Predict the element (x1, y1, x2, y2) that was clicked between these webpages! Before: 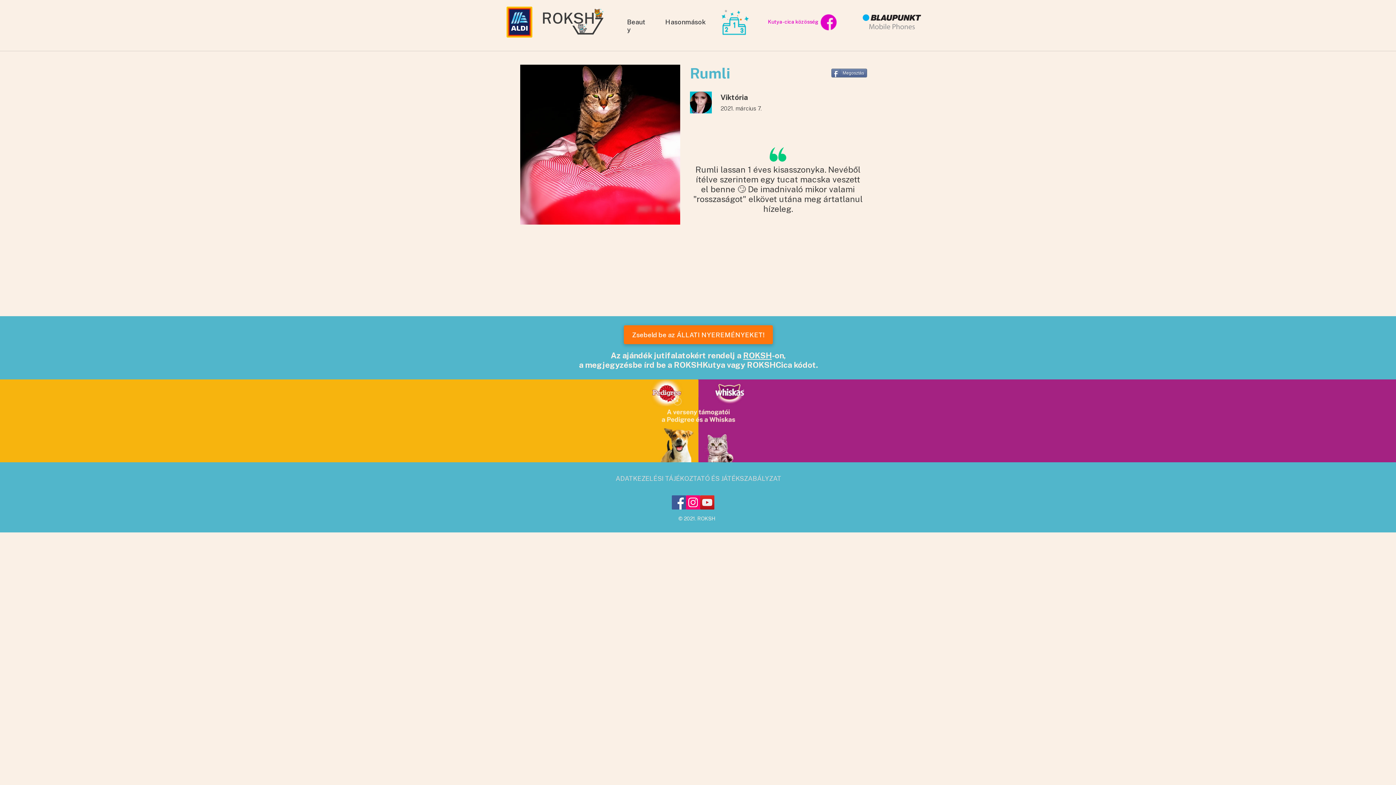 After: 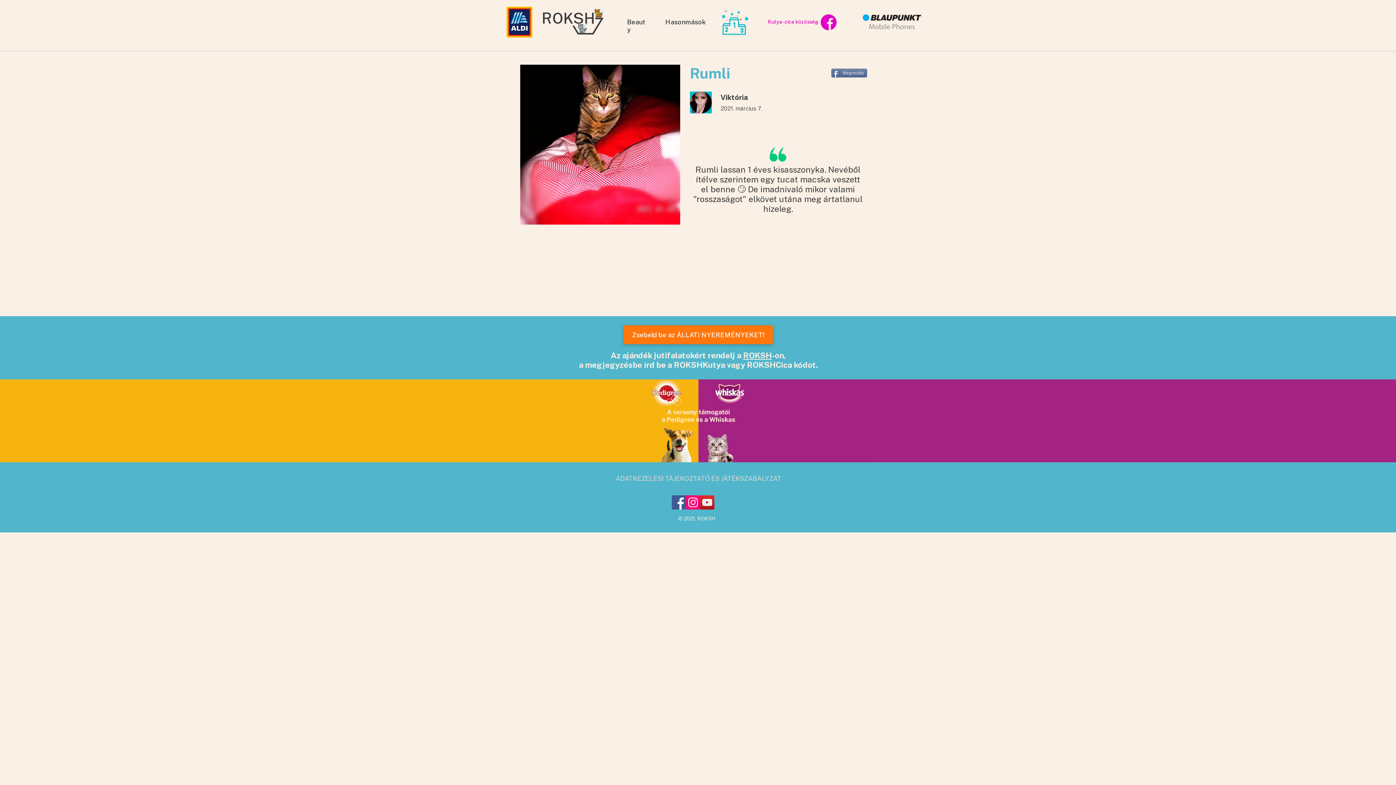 Action: label: Megosztás bbox: (831, 68, 867, 77)